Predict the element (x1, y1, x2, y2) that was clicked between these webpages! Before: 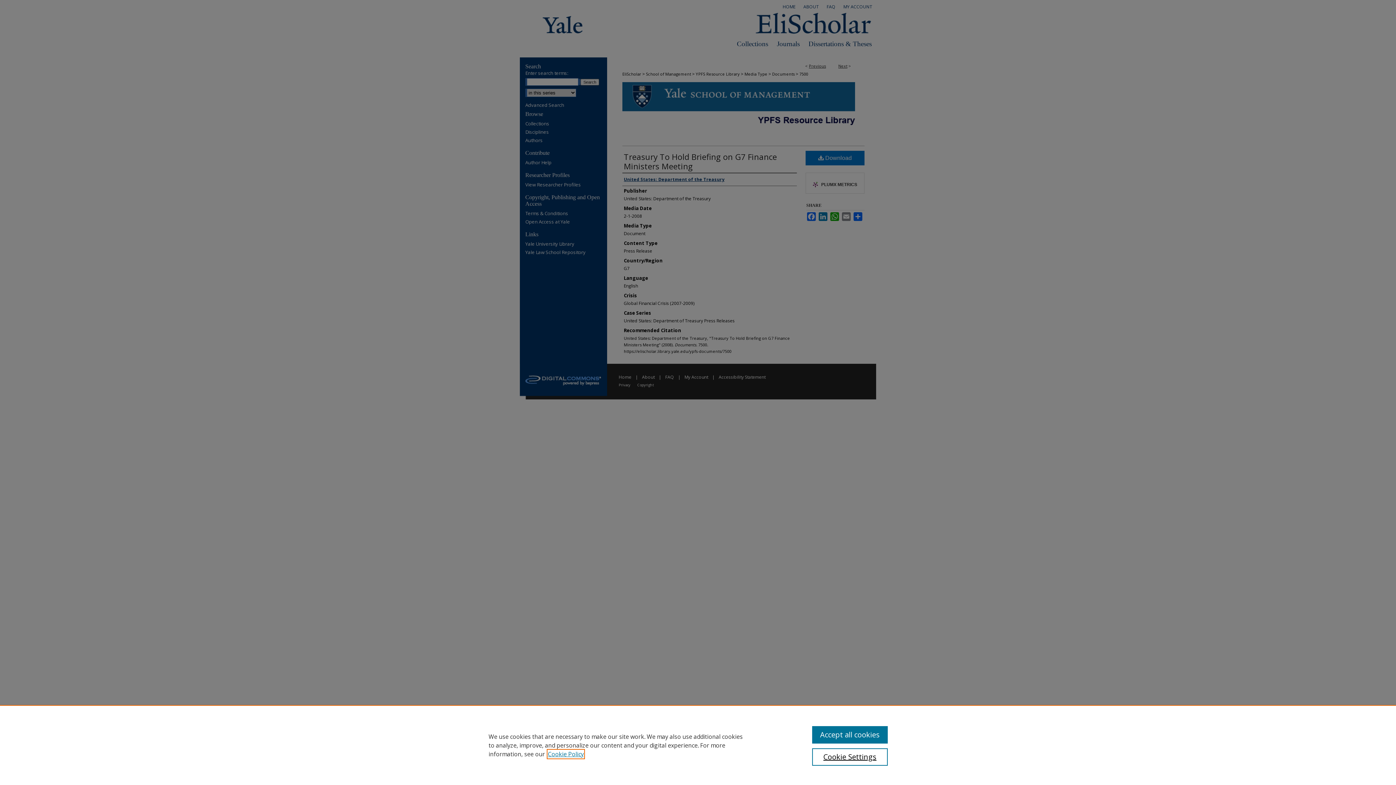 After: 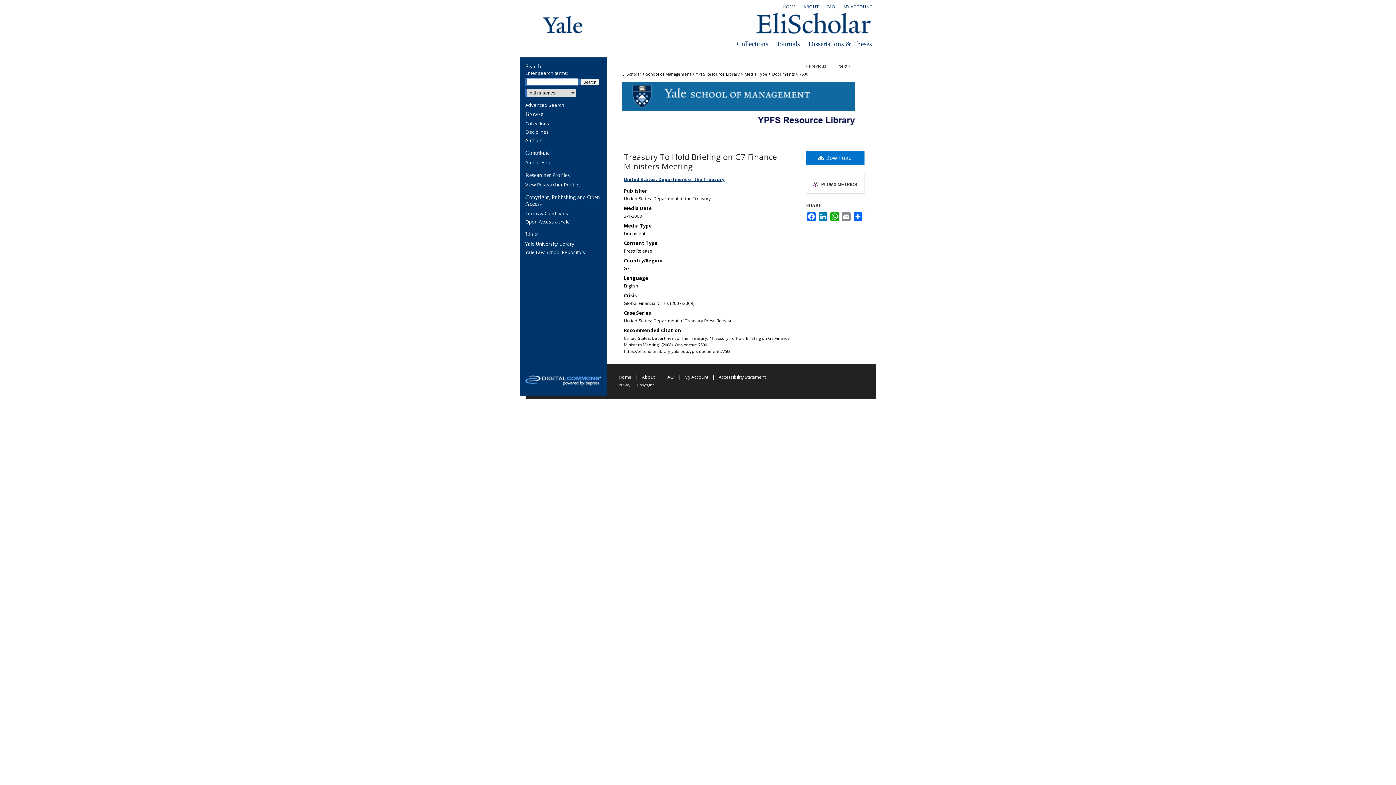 Action: label: Accept all cookies bbox: (812, 726, 887, 744)